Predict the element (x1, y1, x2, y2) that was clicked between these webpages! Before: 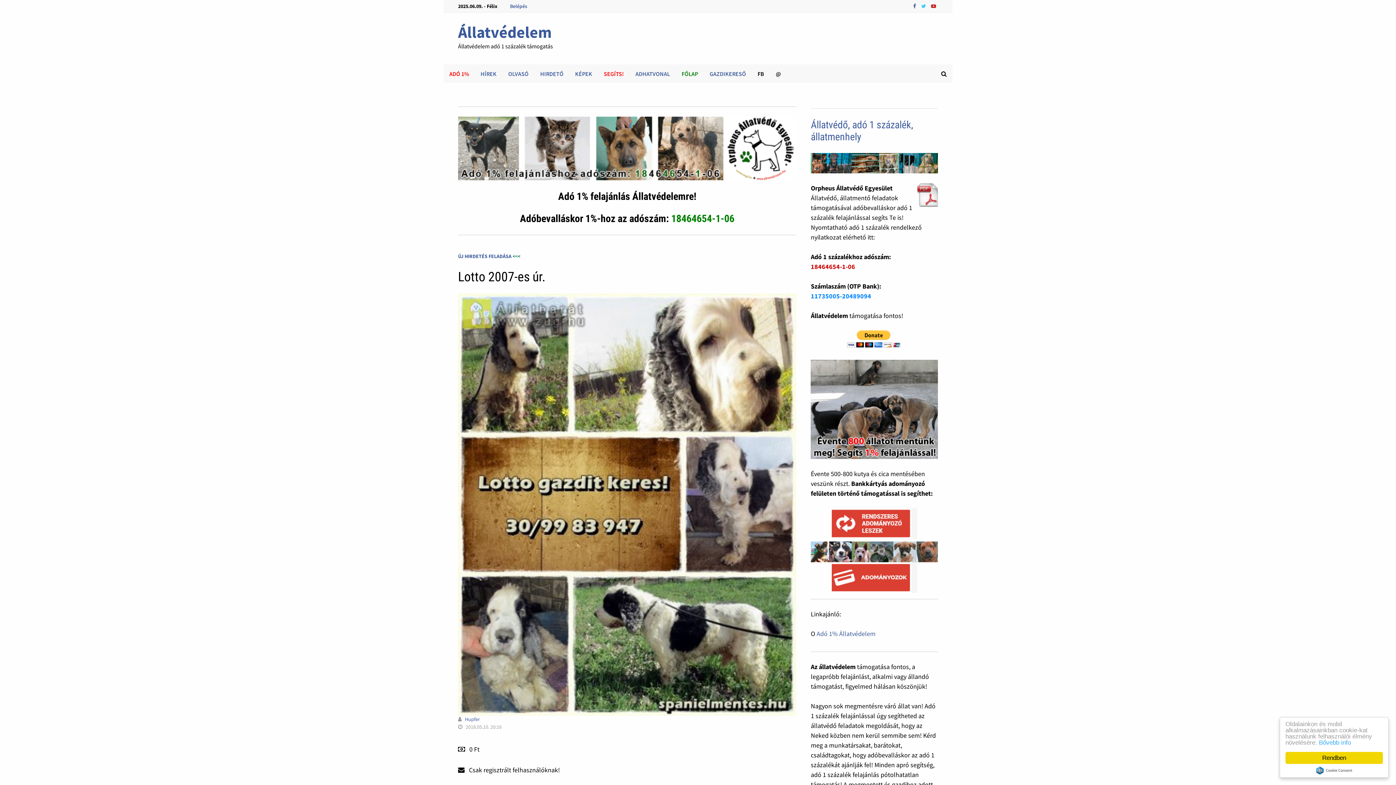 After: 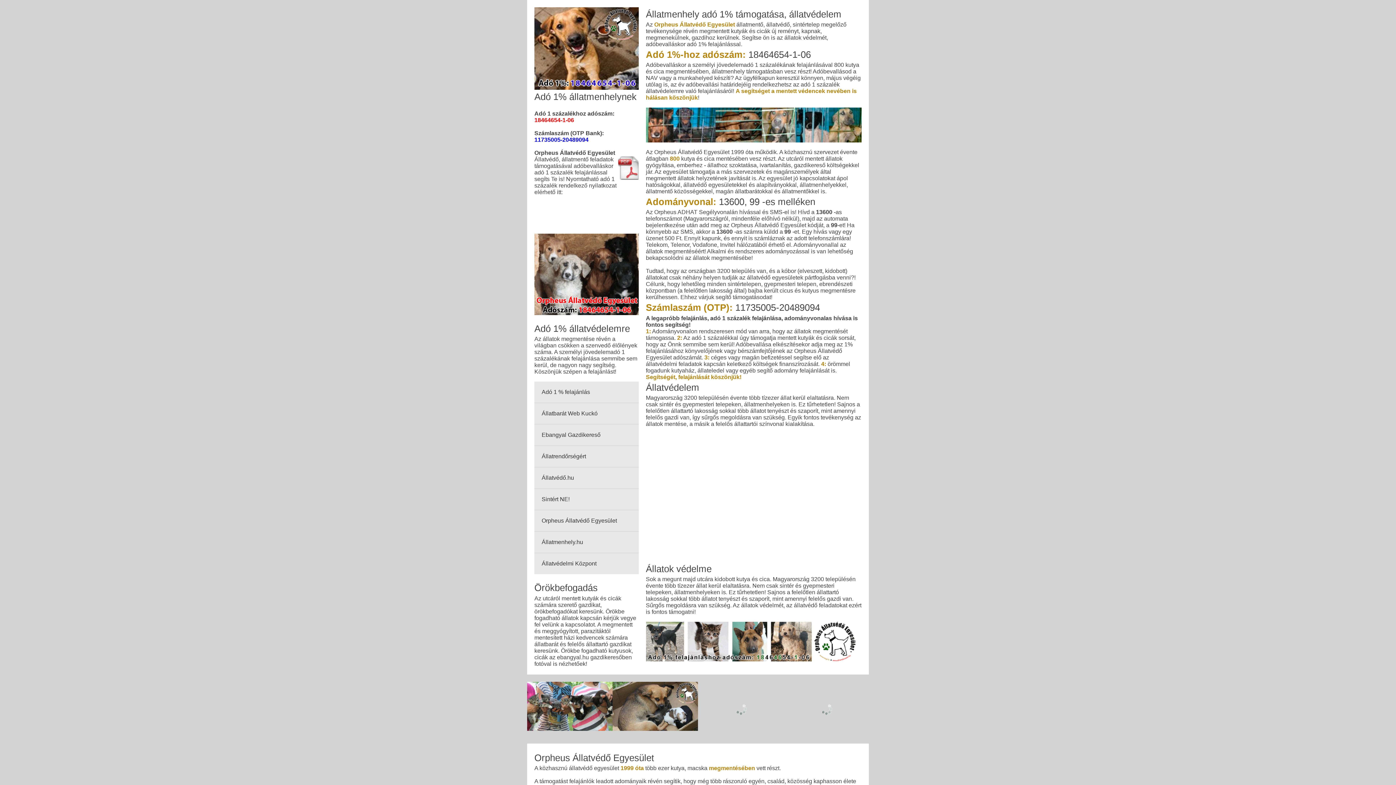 Action: bbox: (443, 64, 474, 82) label: ADÓ 1%